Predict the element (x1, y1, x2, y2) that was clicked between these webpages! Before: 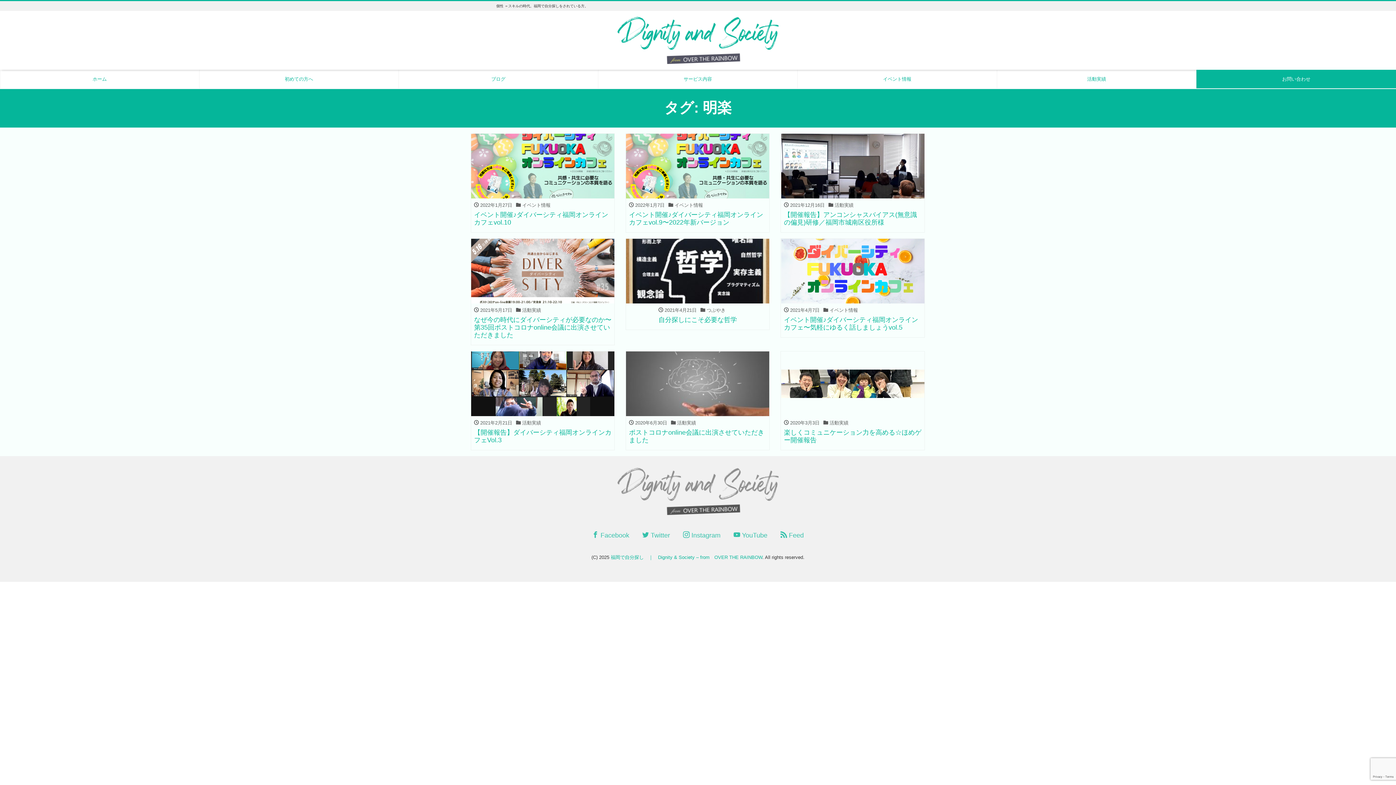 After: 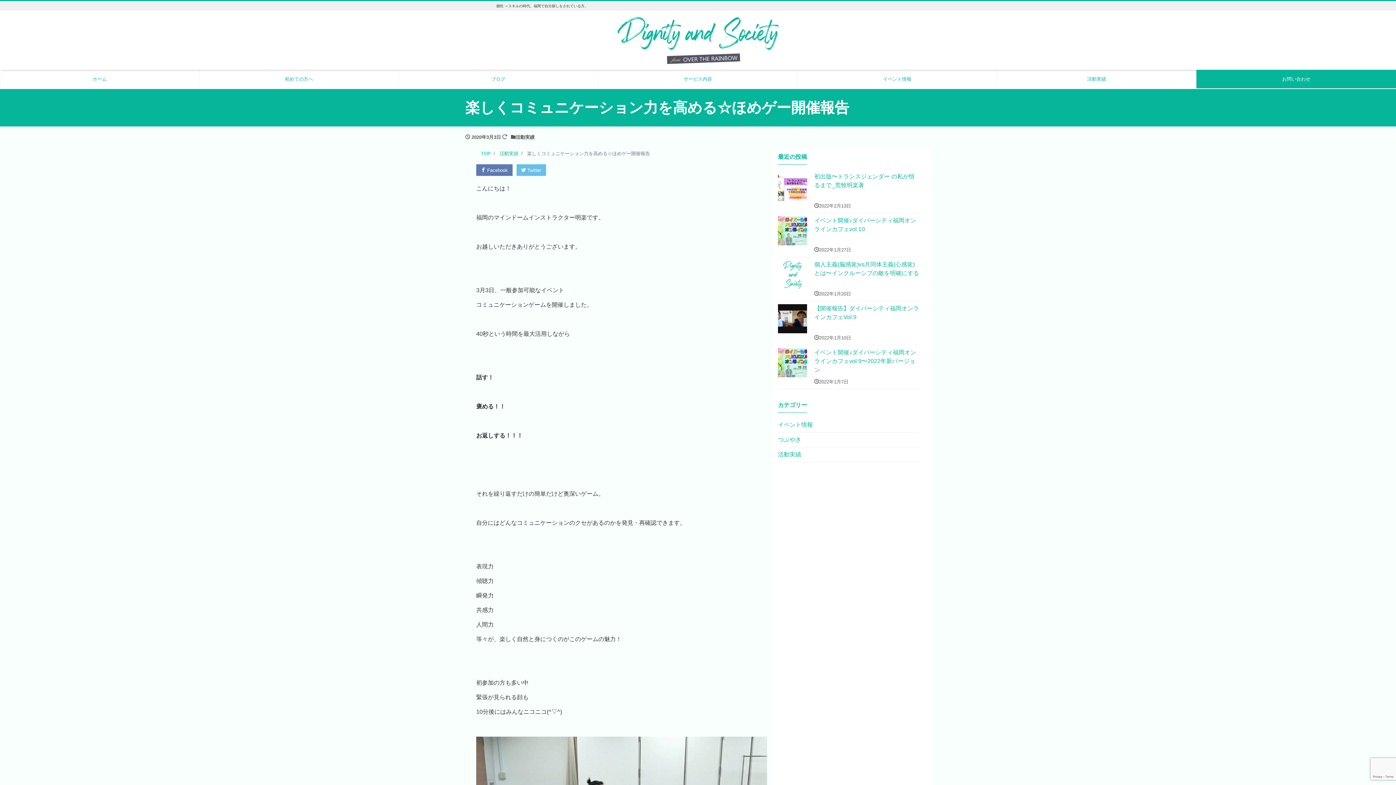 Action: label:  
 2020年3月3日  活動実績
楽しくコミュニケーション力を高める☆ほめゲー開催報告 bbox: (780, 351, 924, 450)